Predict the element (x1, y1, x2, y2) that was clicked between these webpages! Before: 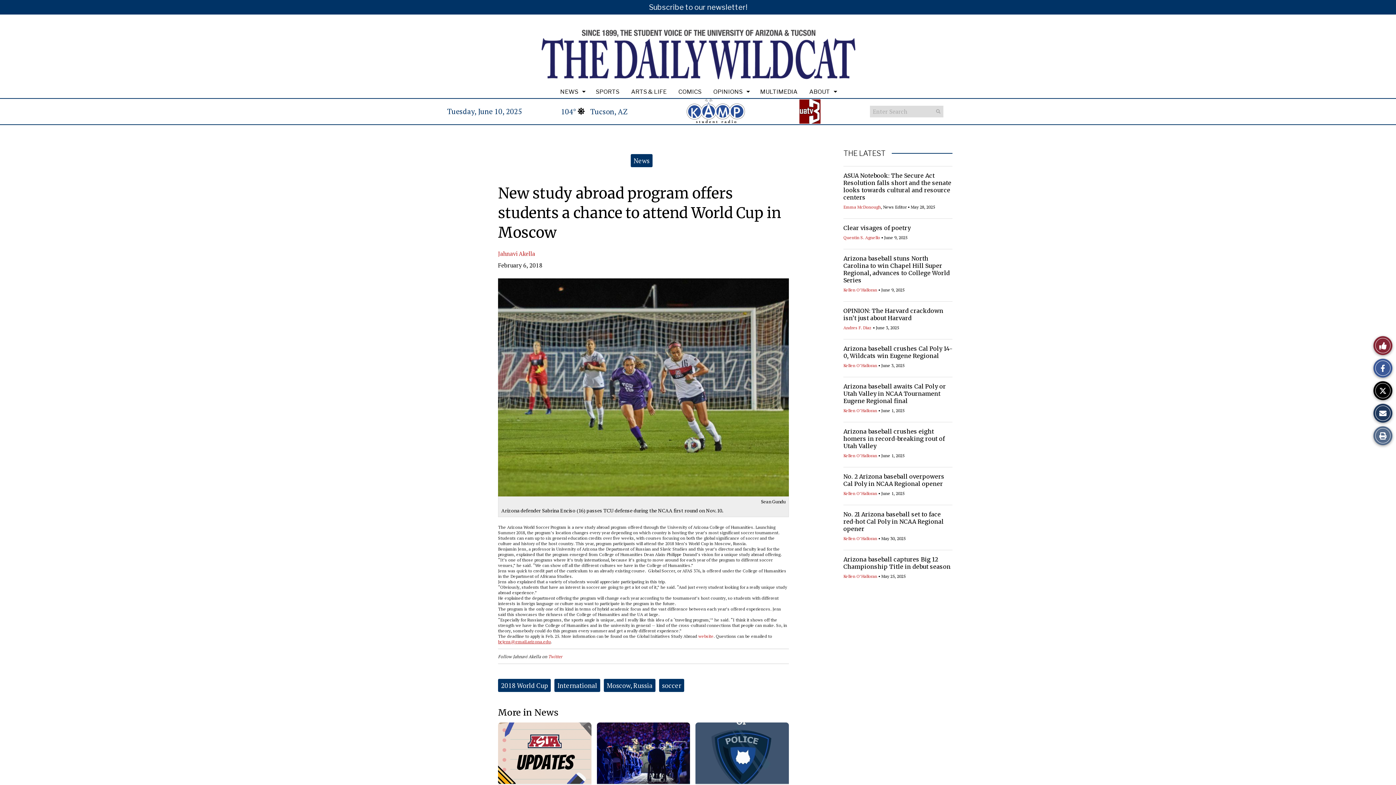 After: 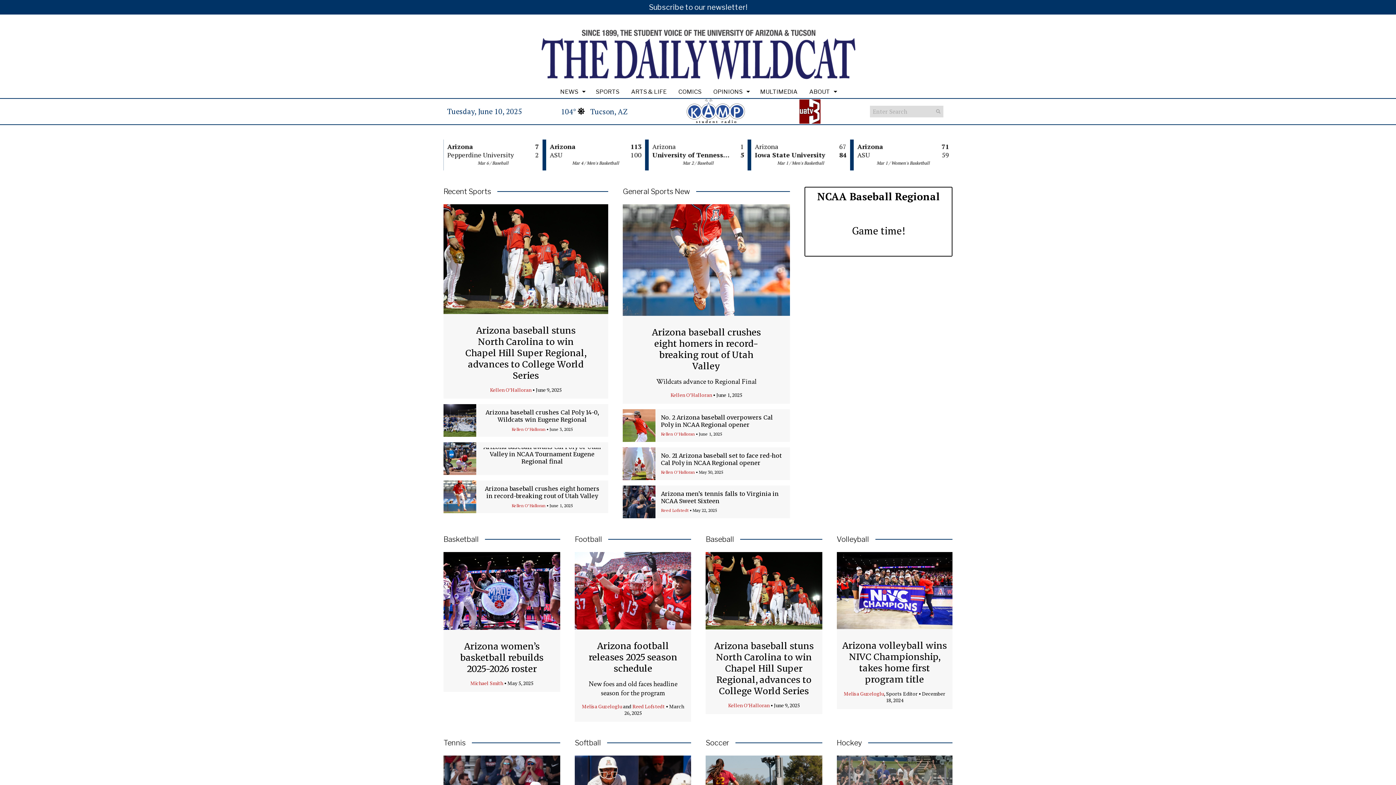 Action: label: SPORTS bbox: (590, 85, 625, 98)